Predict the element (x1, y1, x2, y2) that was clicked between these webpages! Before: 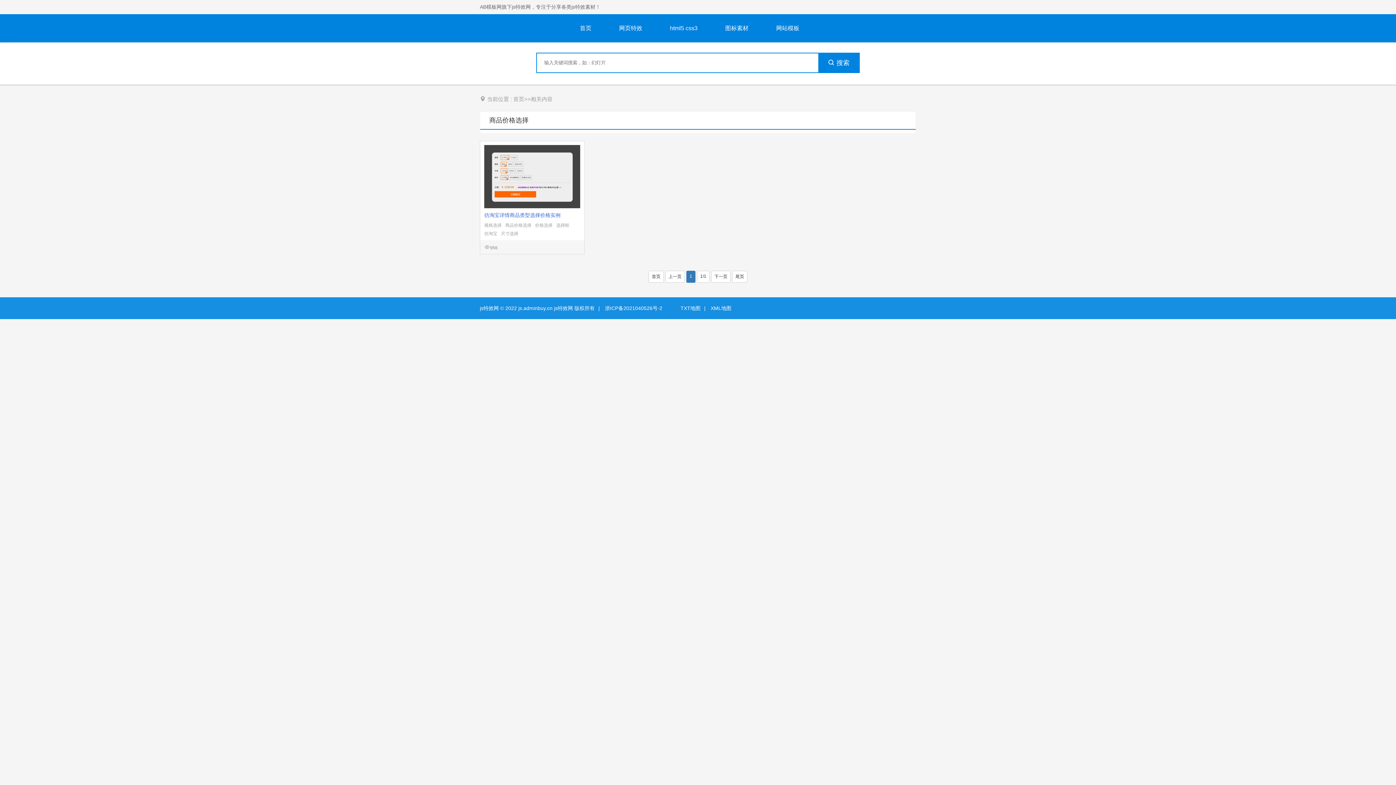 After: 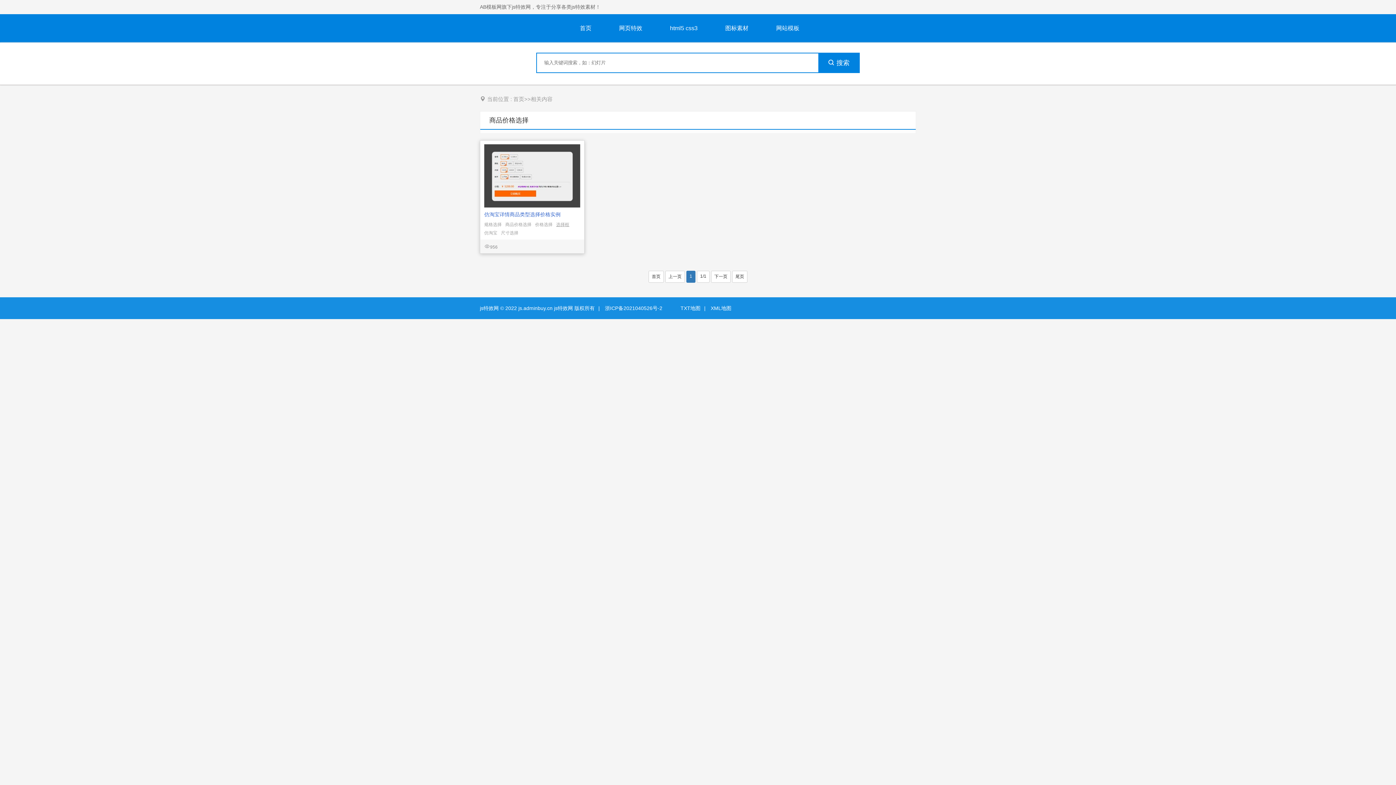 Action: label: 选择框 bbox: (556, 222, 569, 230)